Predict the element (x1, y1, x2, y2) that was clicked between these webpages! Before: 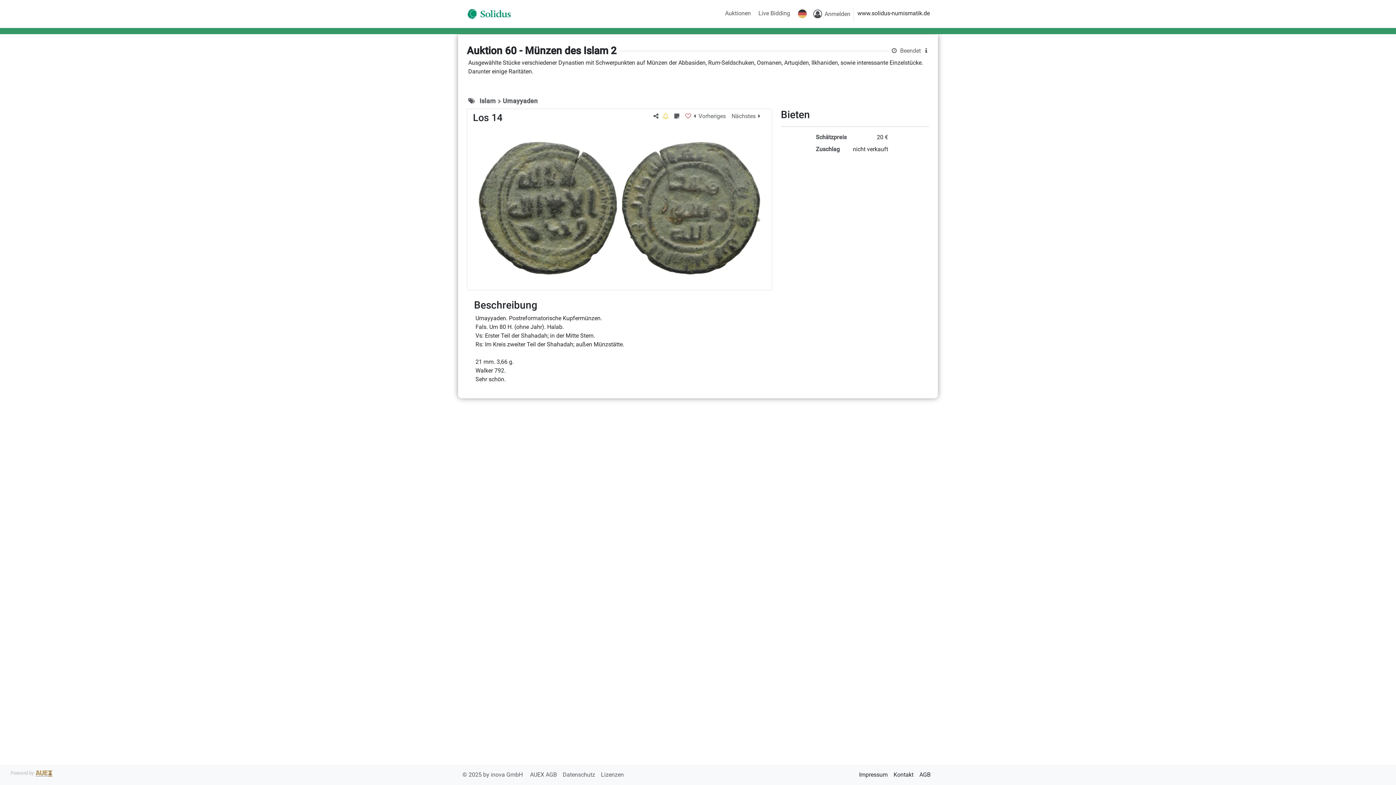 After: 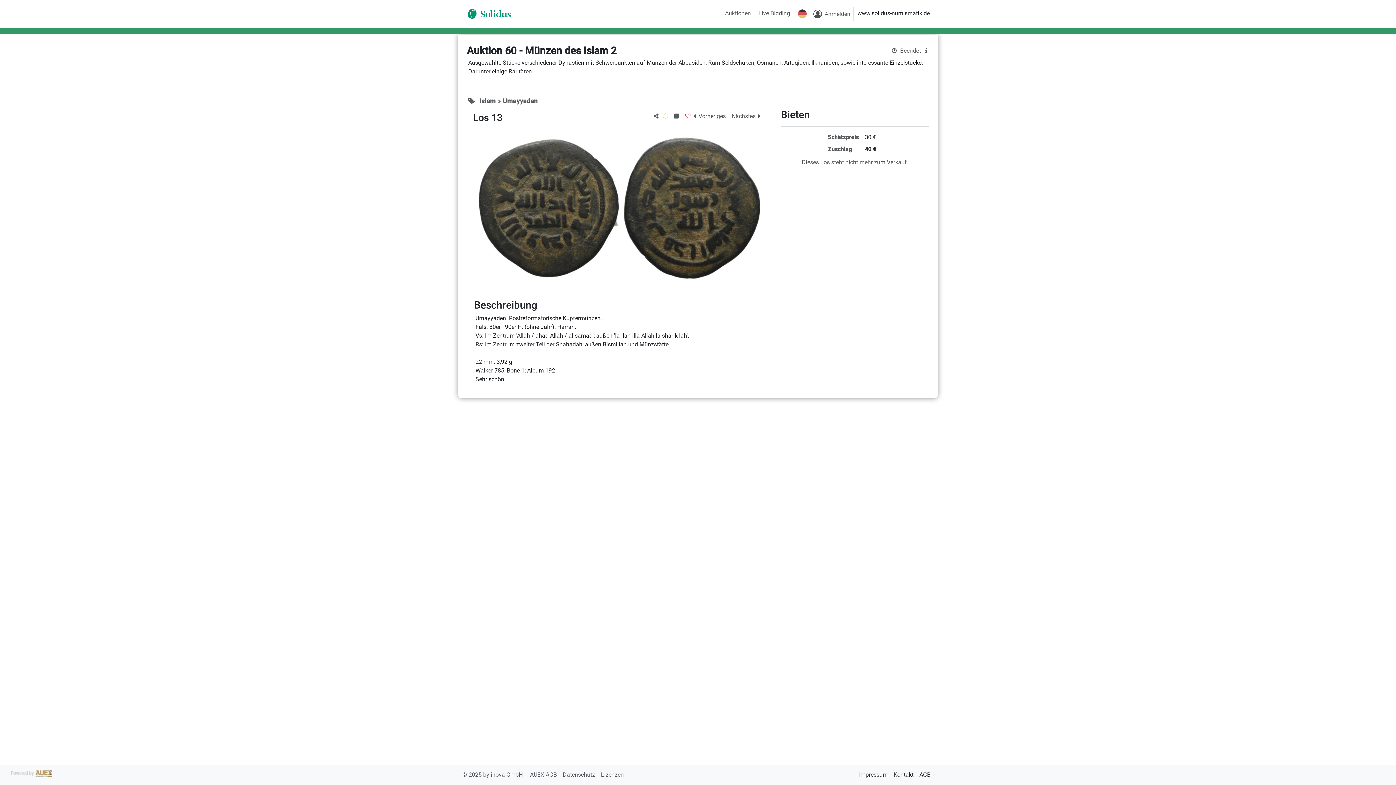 Action: label: Vorheriges bbox: (691, 112, 725, 120)